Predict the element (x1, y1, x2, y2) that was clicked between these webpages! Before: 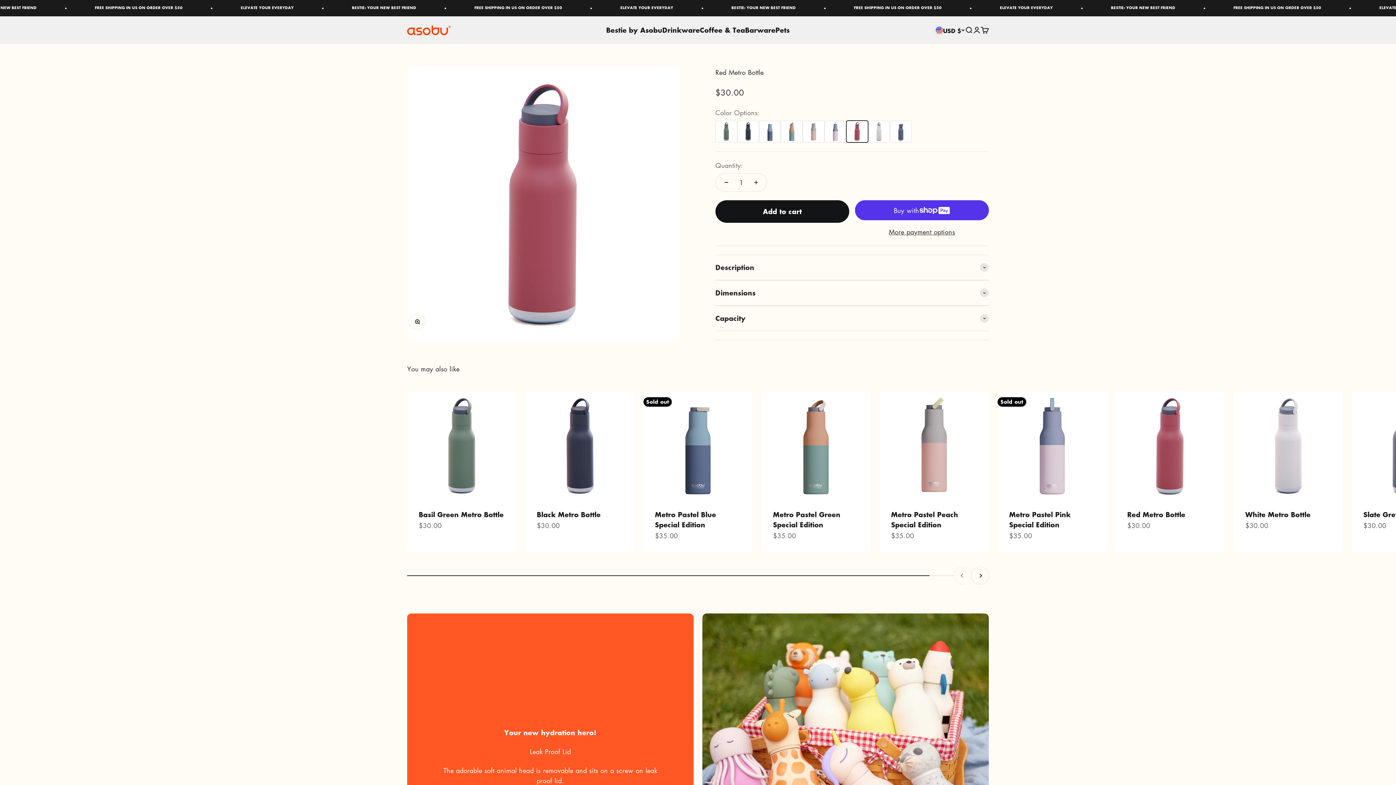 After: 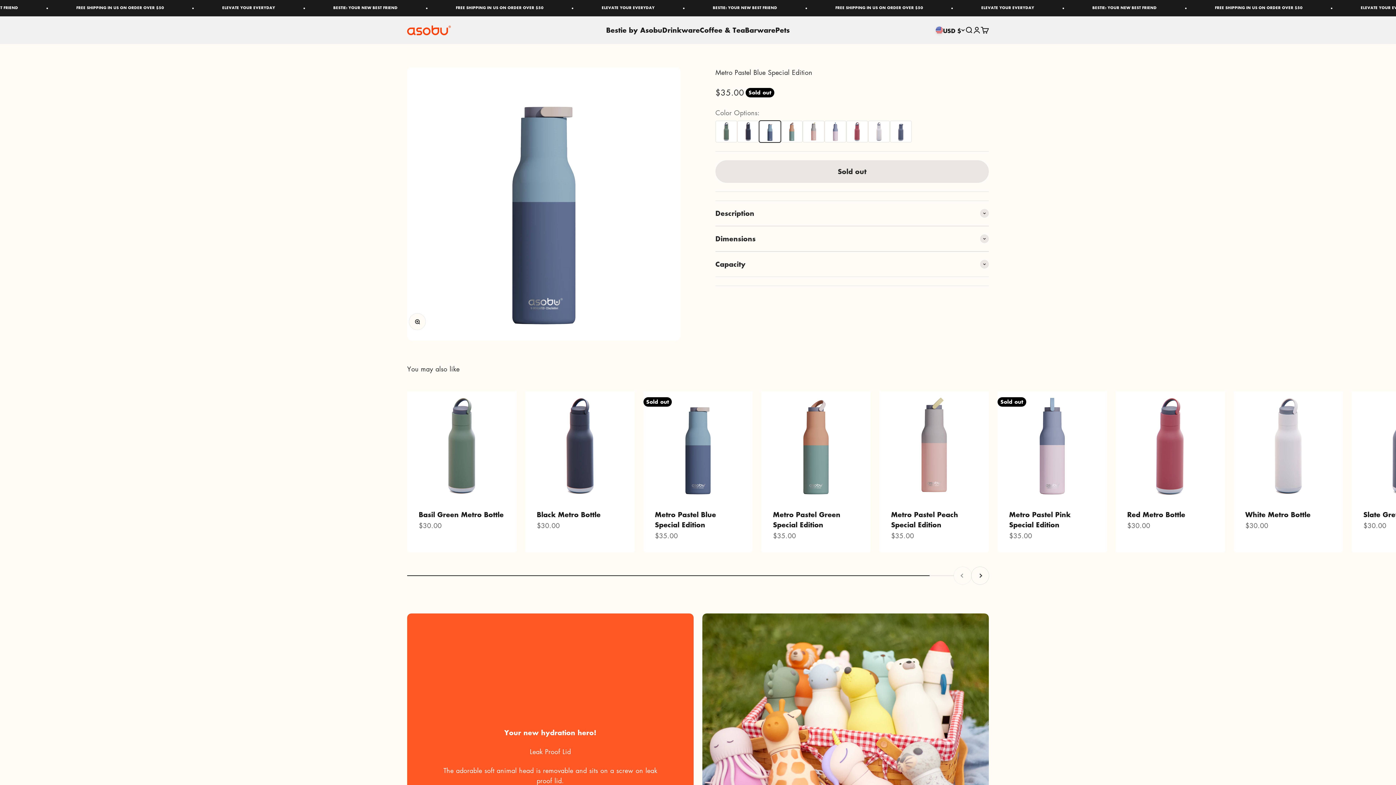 Action: label: Metro Pastel Blue Special Edition bbox: (655, 509, 716, 529)